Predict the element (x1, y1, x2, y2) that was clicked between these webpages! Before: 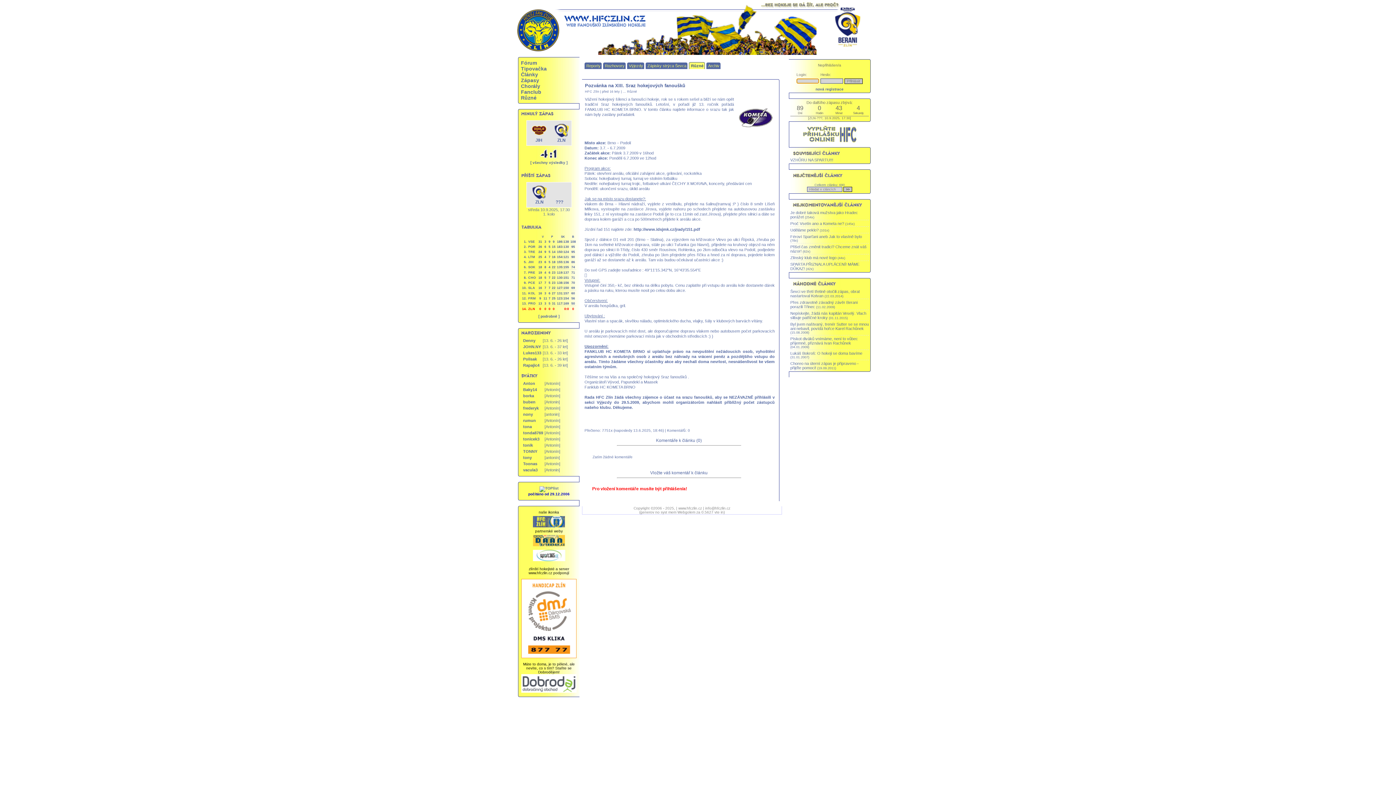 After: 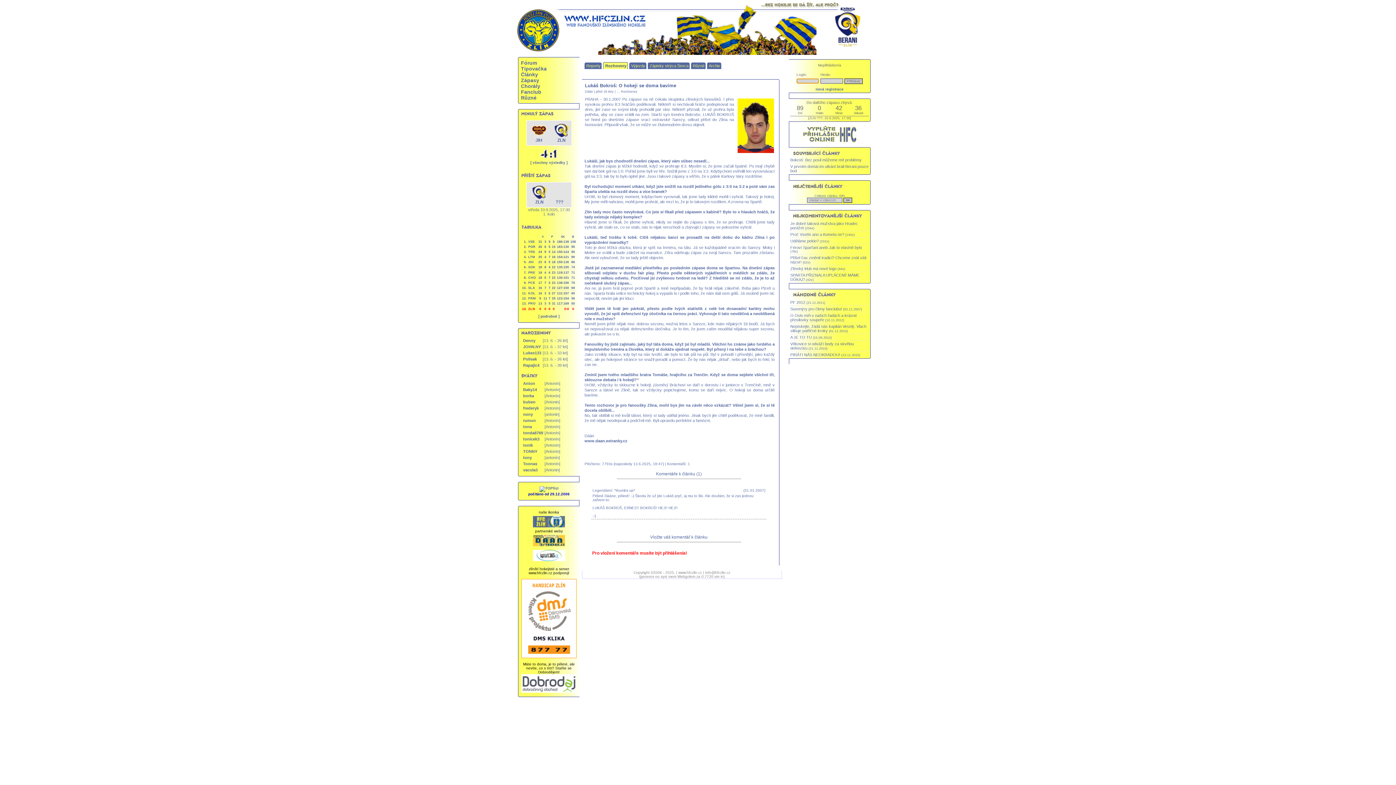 Action: bbox: (790, 351, 862, 355) label: Lukáš Bokroš: O hokeji se doma bavíme